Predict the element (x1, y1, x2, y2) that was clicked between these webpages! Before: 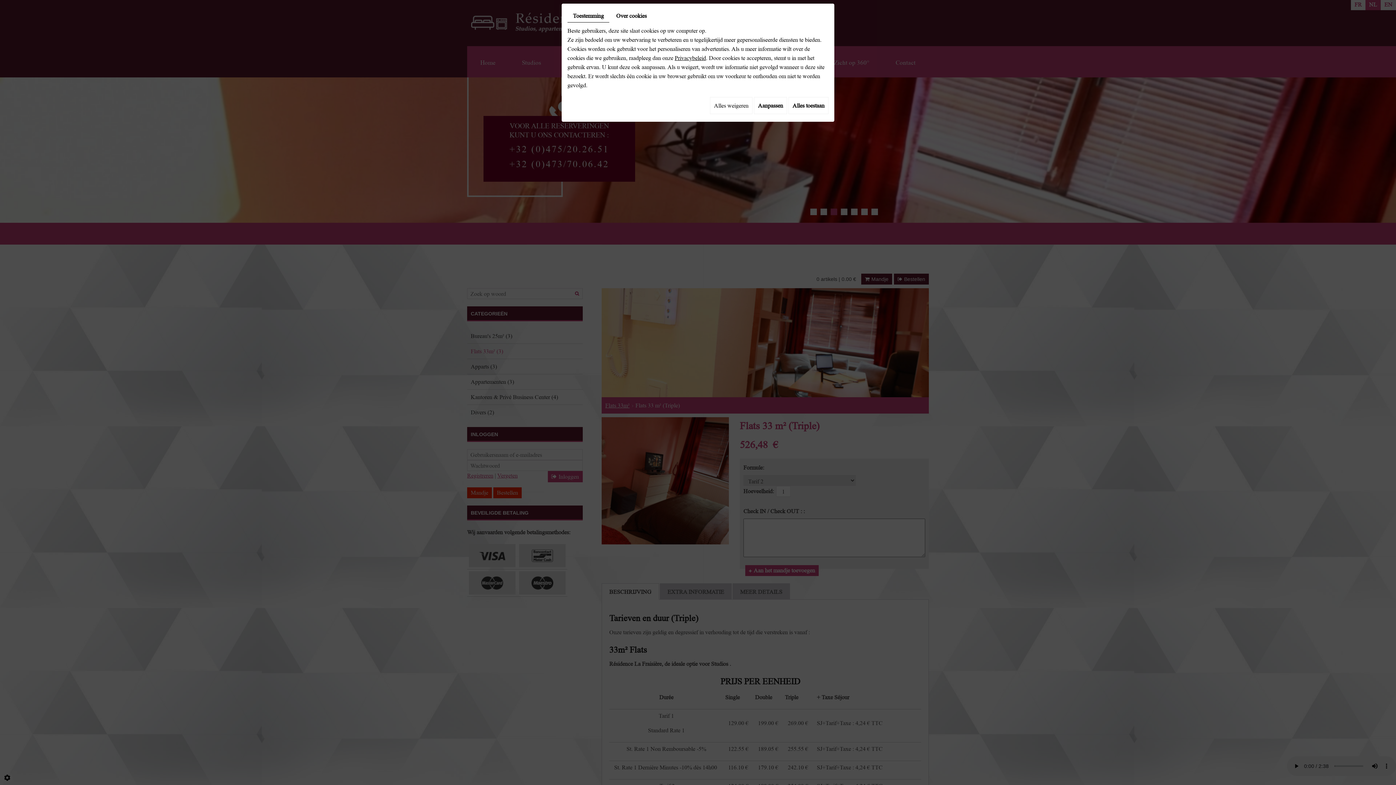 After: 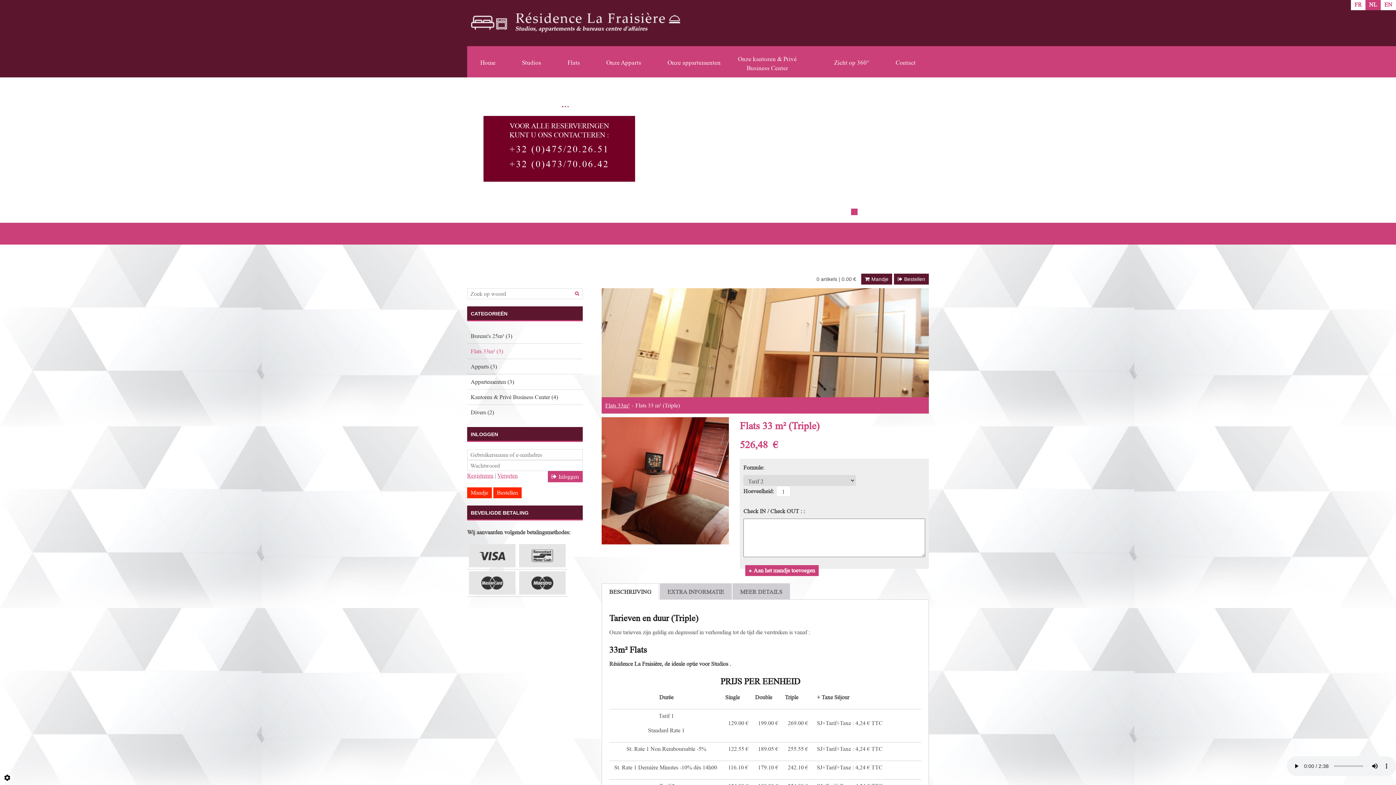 Action: label: Alles weigeren bbox: (710, 97, 752, 114)